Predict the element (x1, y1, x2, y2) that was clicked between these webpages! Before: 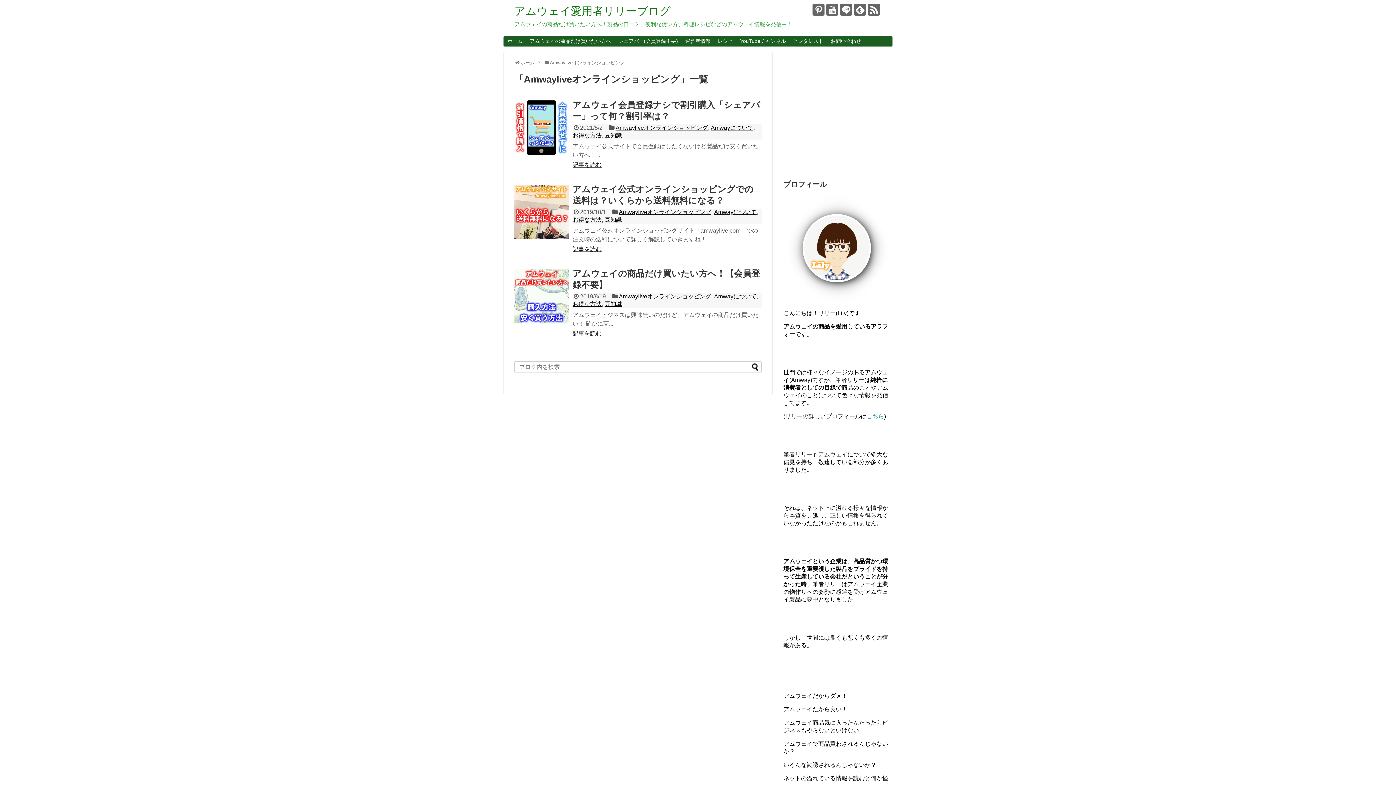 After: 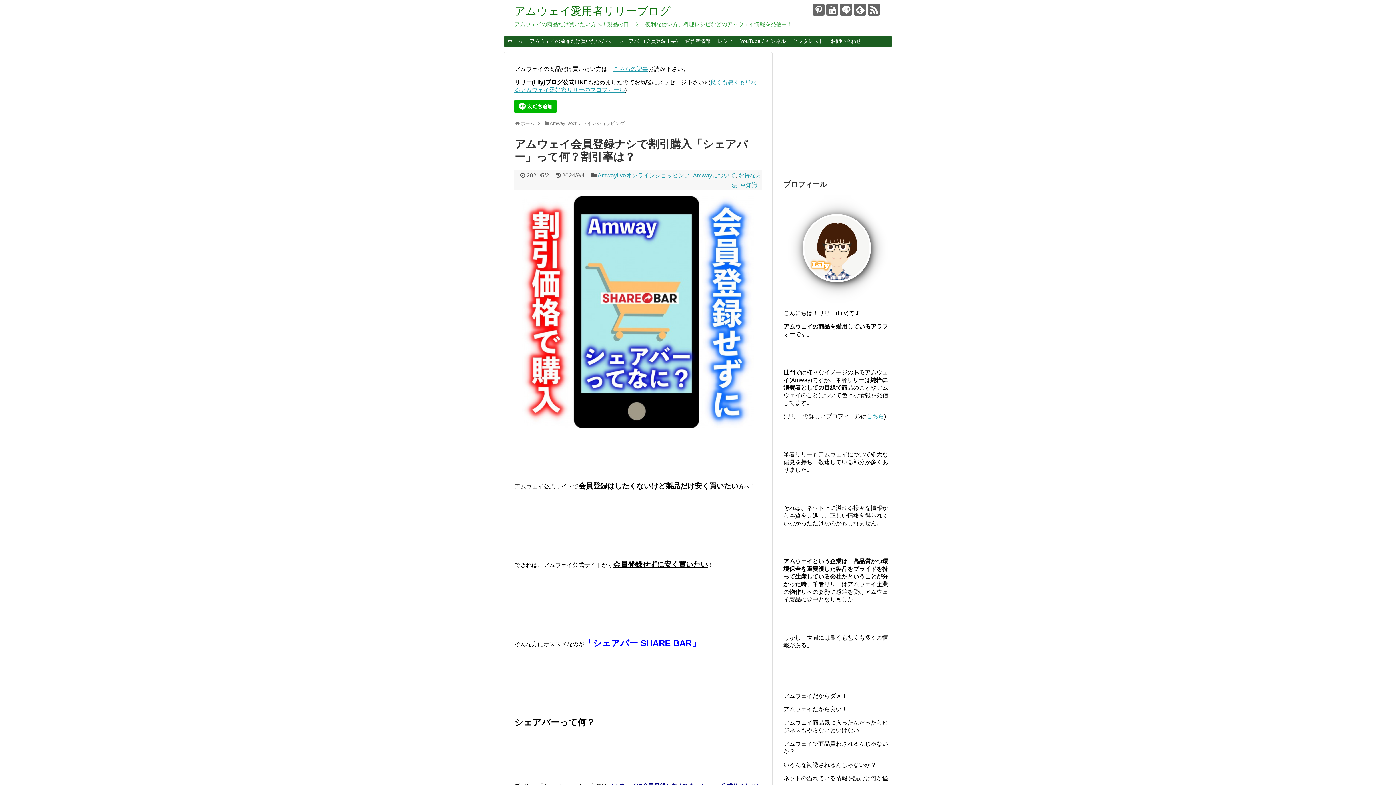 Action: label: 記事を読む bbox: (572, 161, 601, 167)